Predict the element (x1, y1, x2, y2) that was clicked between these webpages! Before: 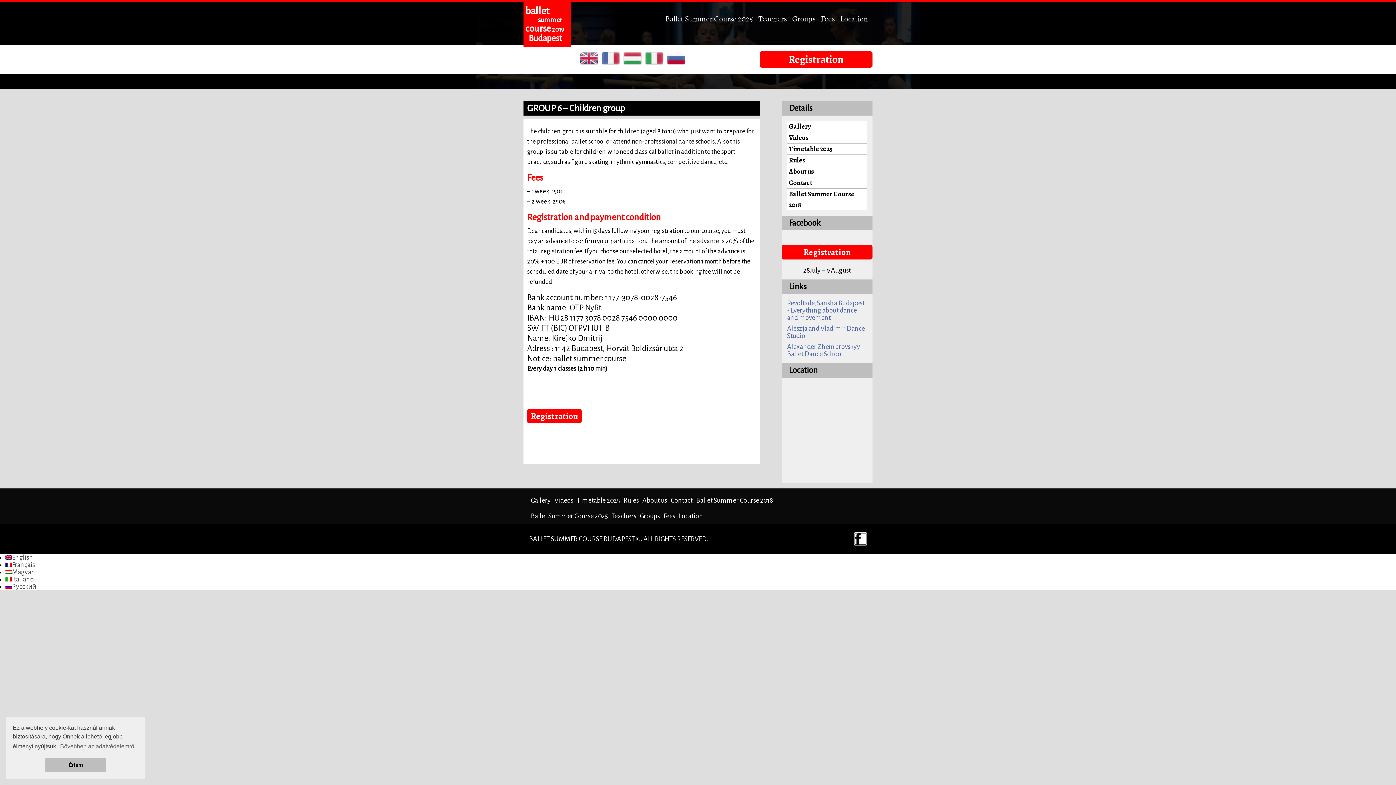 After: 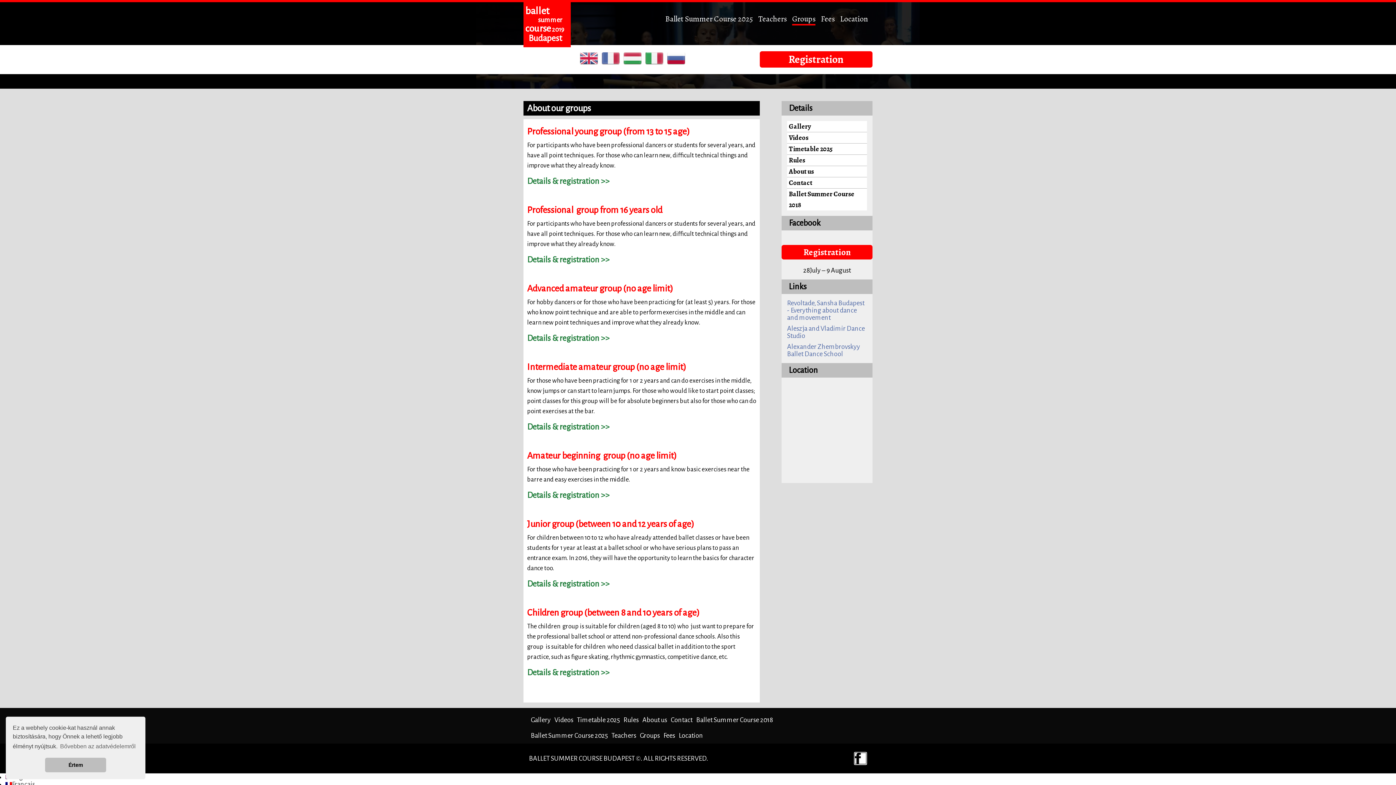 Action: bbox: (640, 512, 660, 520) label: Groups